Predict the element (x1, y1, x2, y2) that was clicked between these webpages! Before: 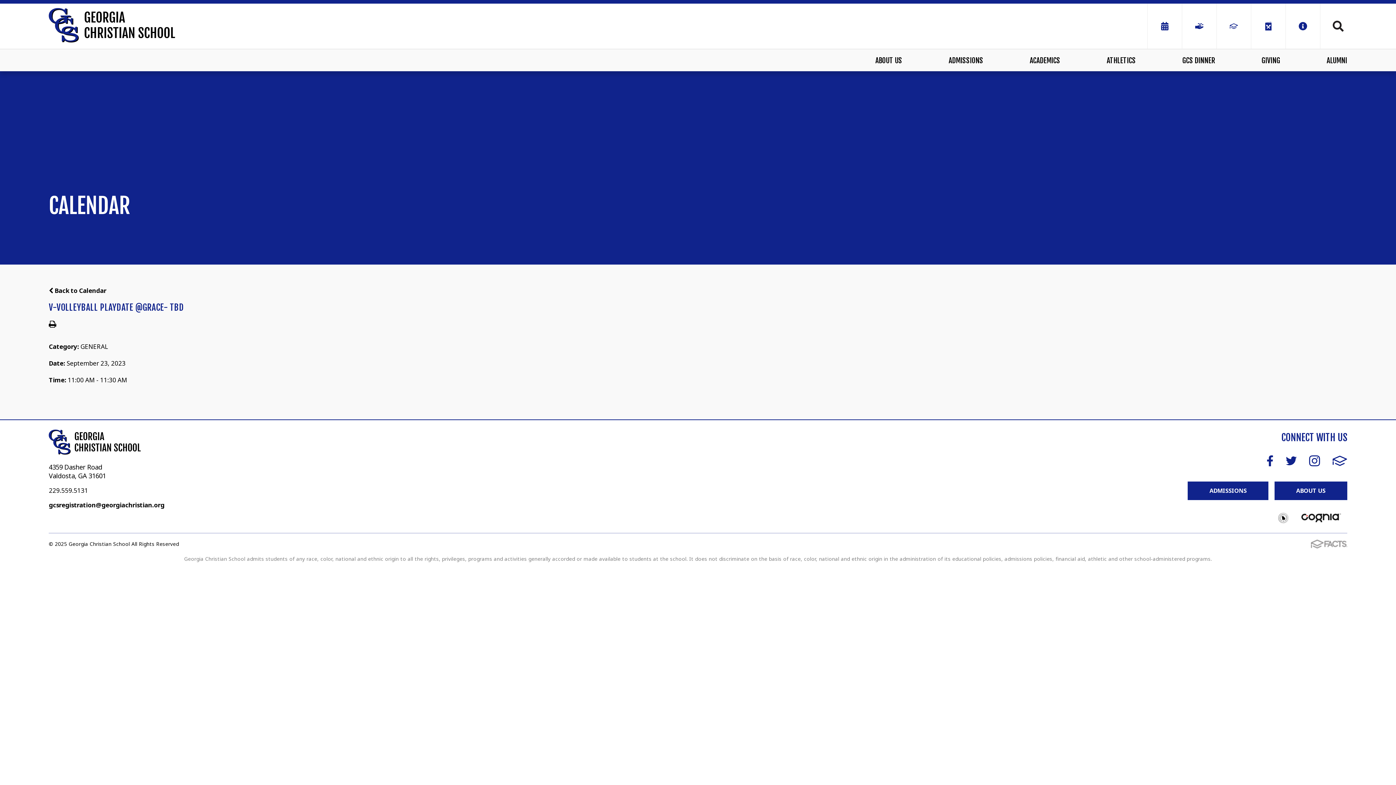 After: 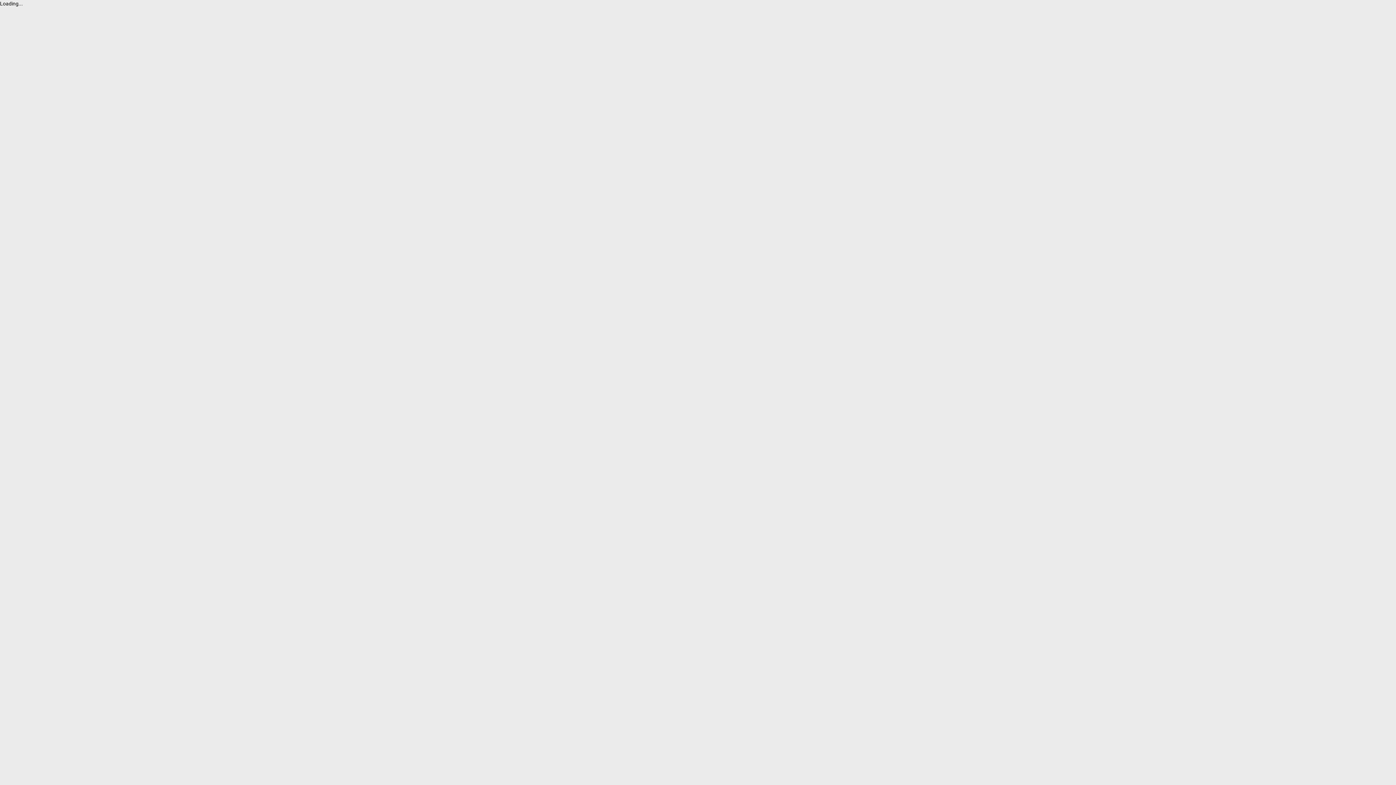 Action: bbox: (1216, 3, 1251, 48)